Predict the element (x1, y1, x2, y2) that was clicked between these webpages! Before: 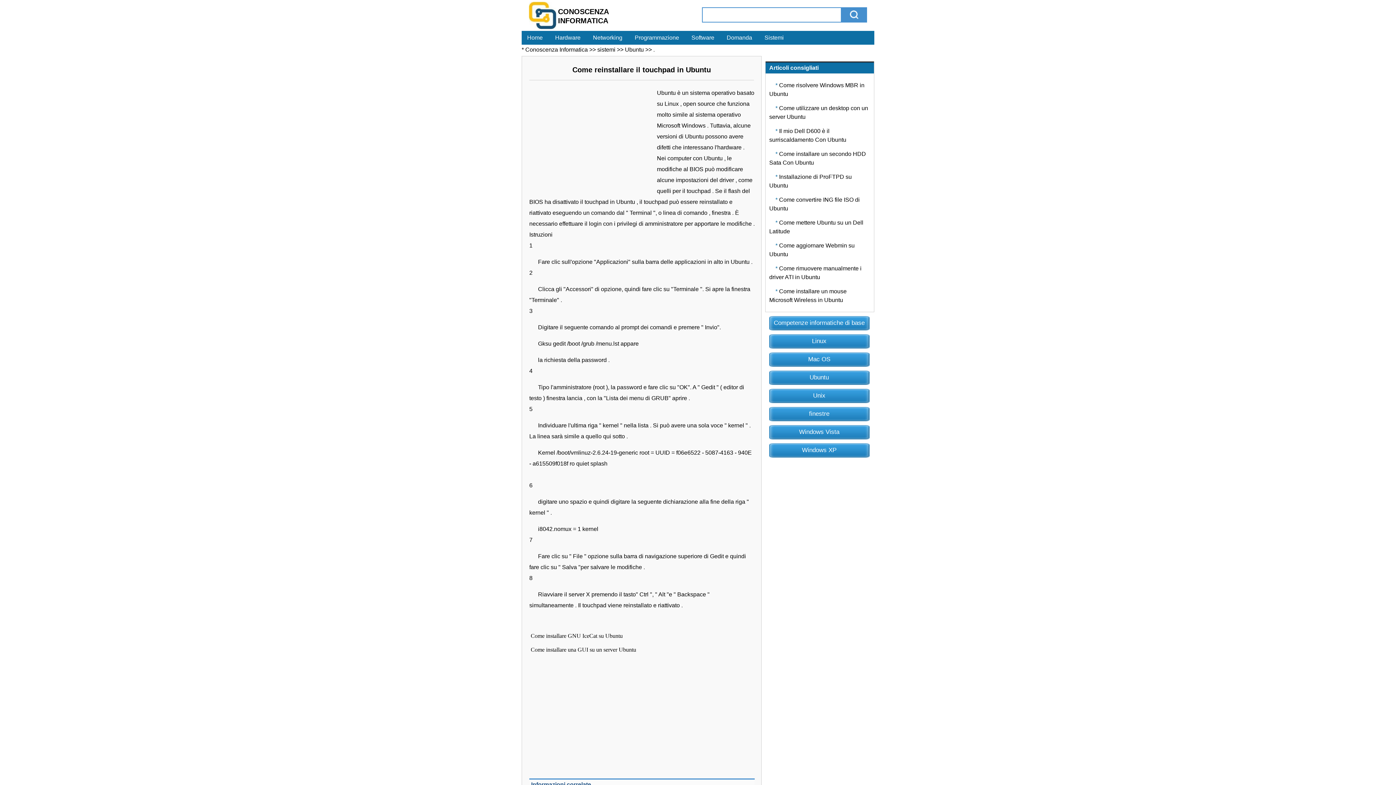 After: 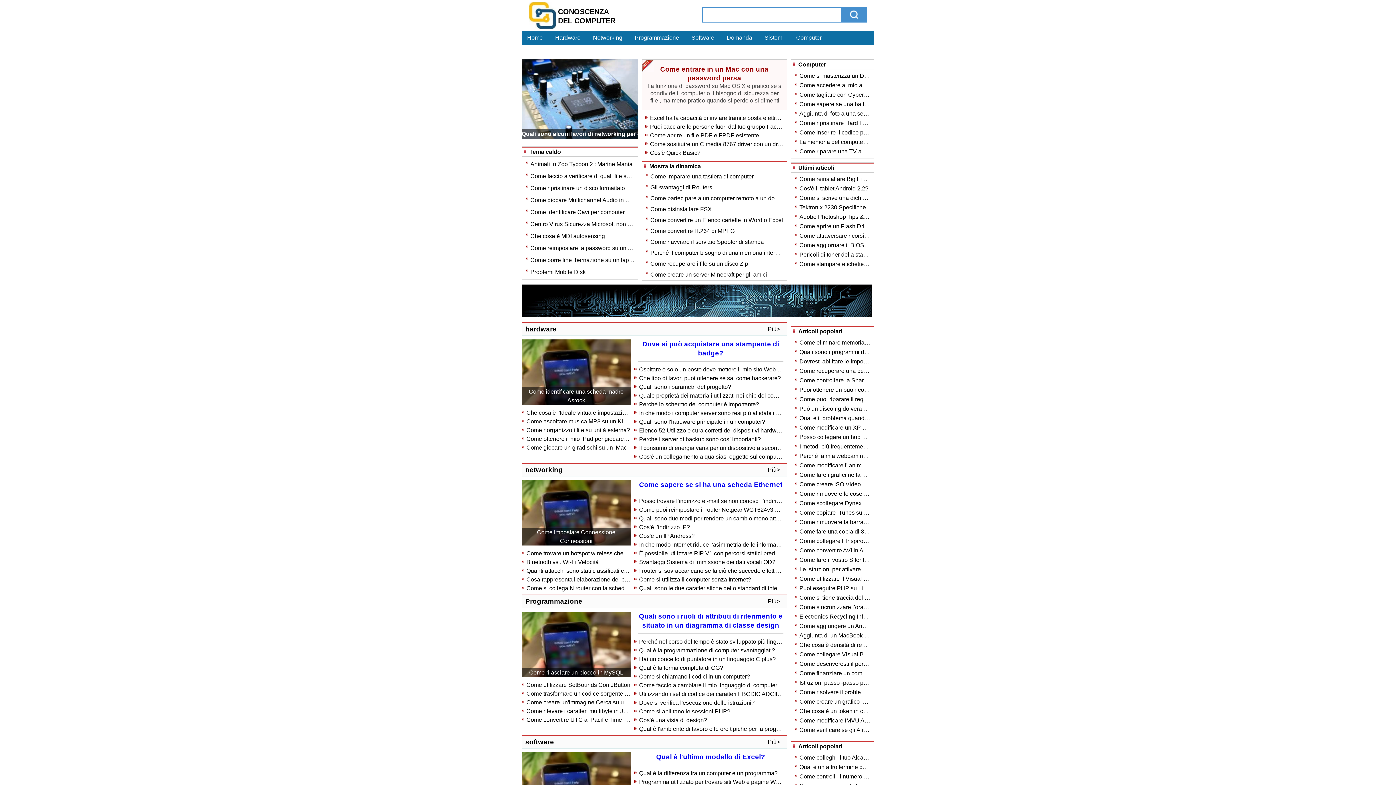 Action: label: Conoscenza Informatica bbox: (525, 46, 588, 52)